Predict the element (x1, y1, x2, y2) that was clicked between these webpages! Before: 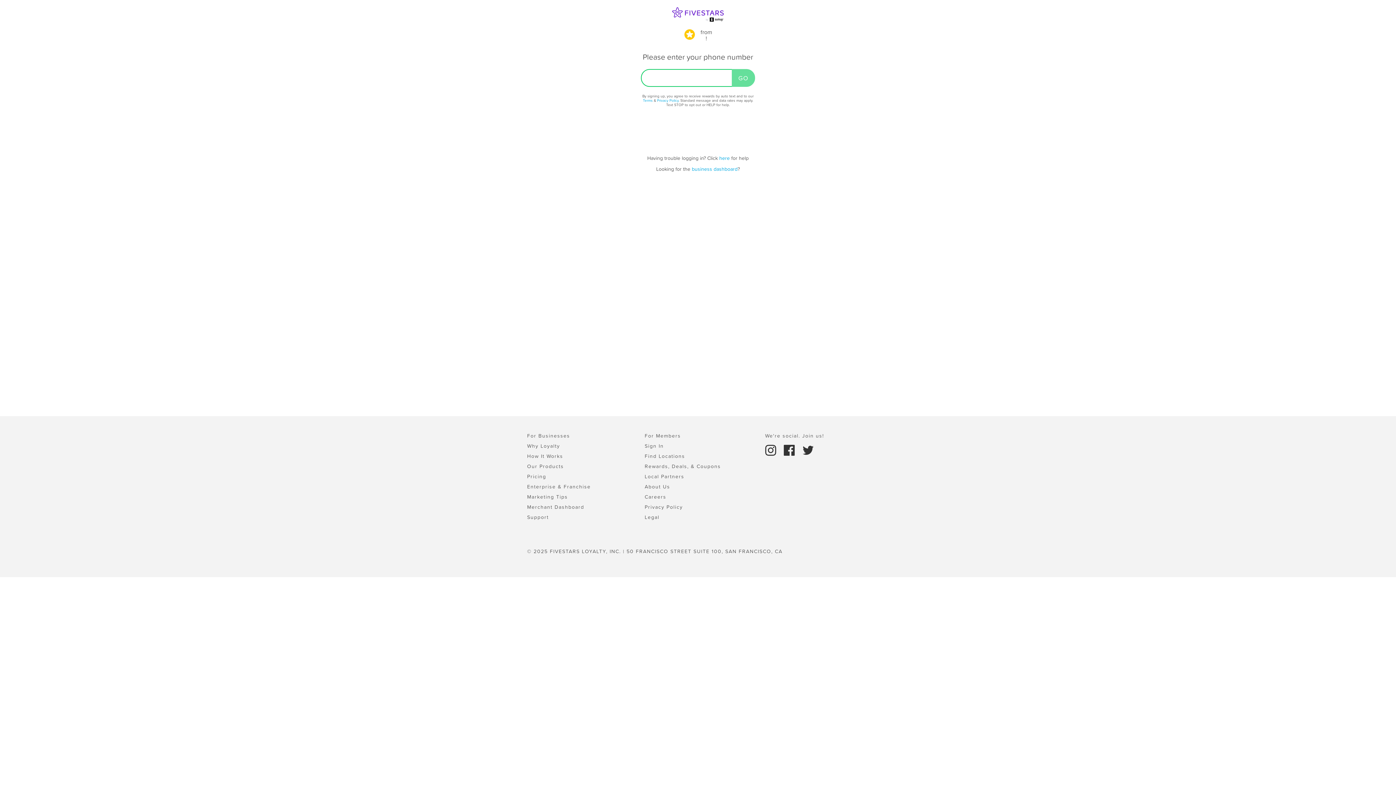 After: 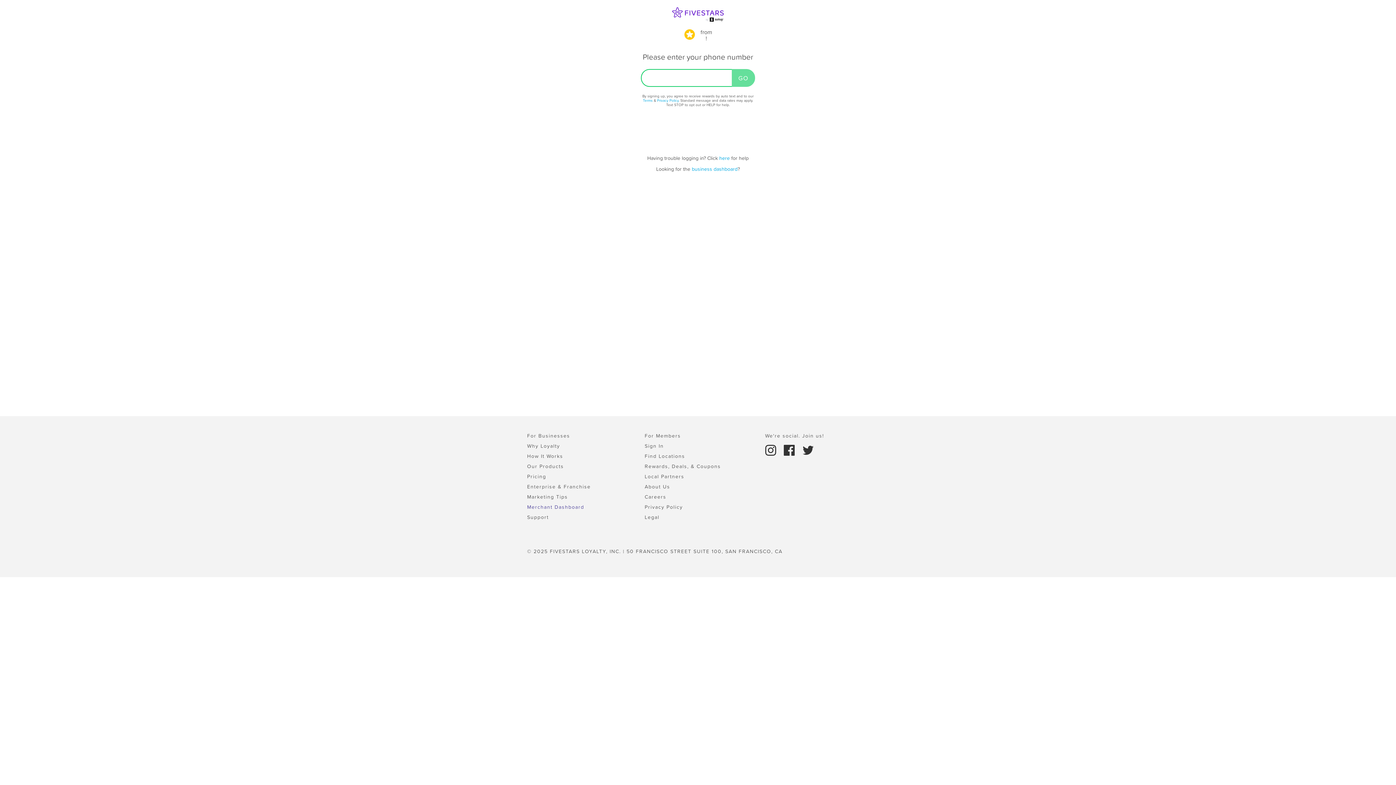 Action: label: Merchant Dashboard bbox: (527, 503, 584, 510)